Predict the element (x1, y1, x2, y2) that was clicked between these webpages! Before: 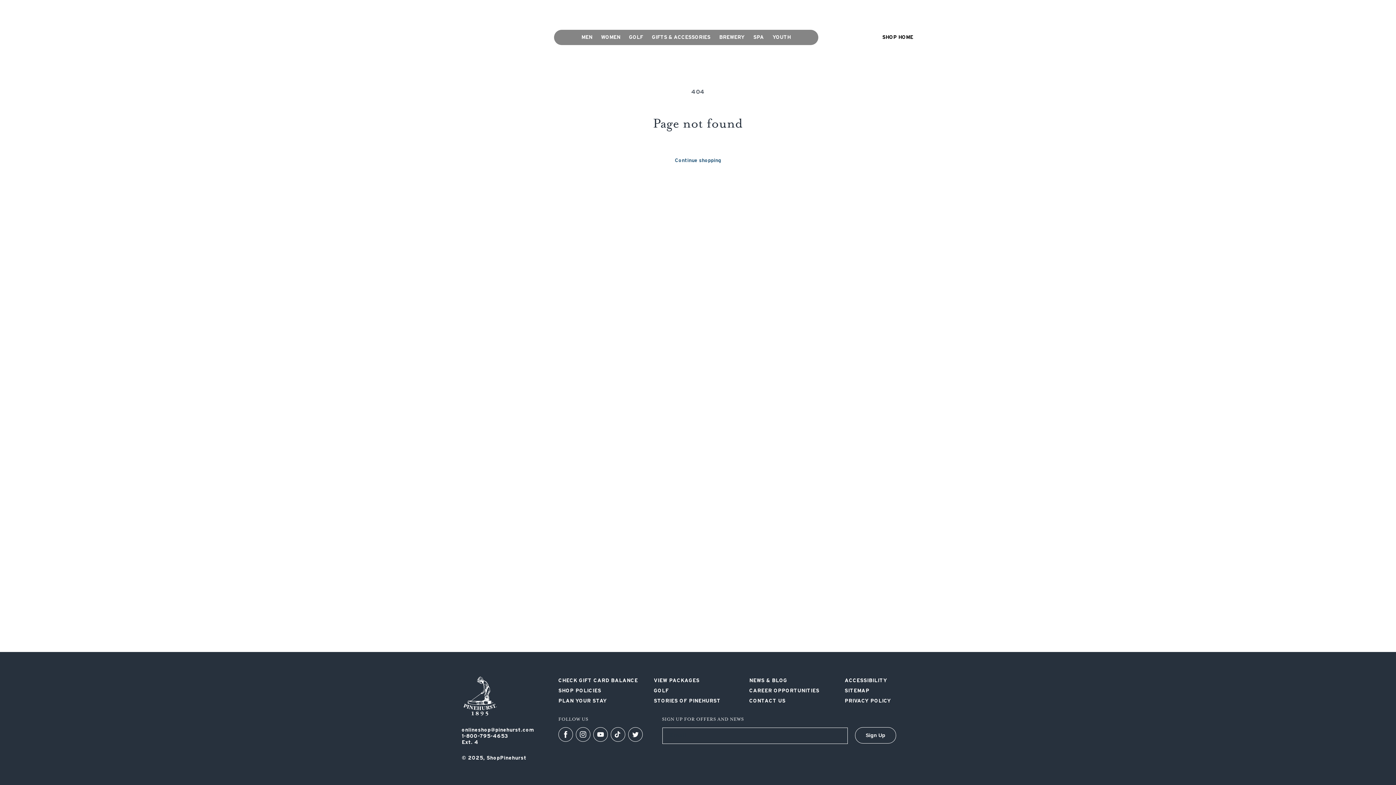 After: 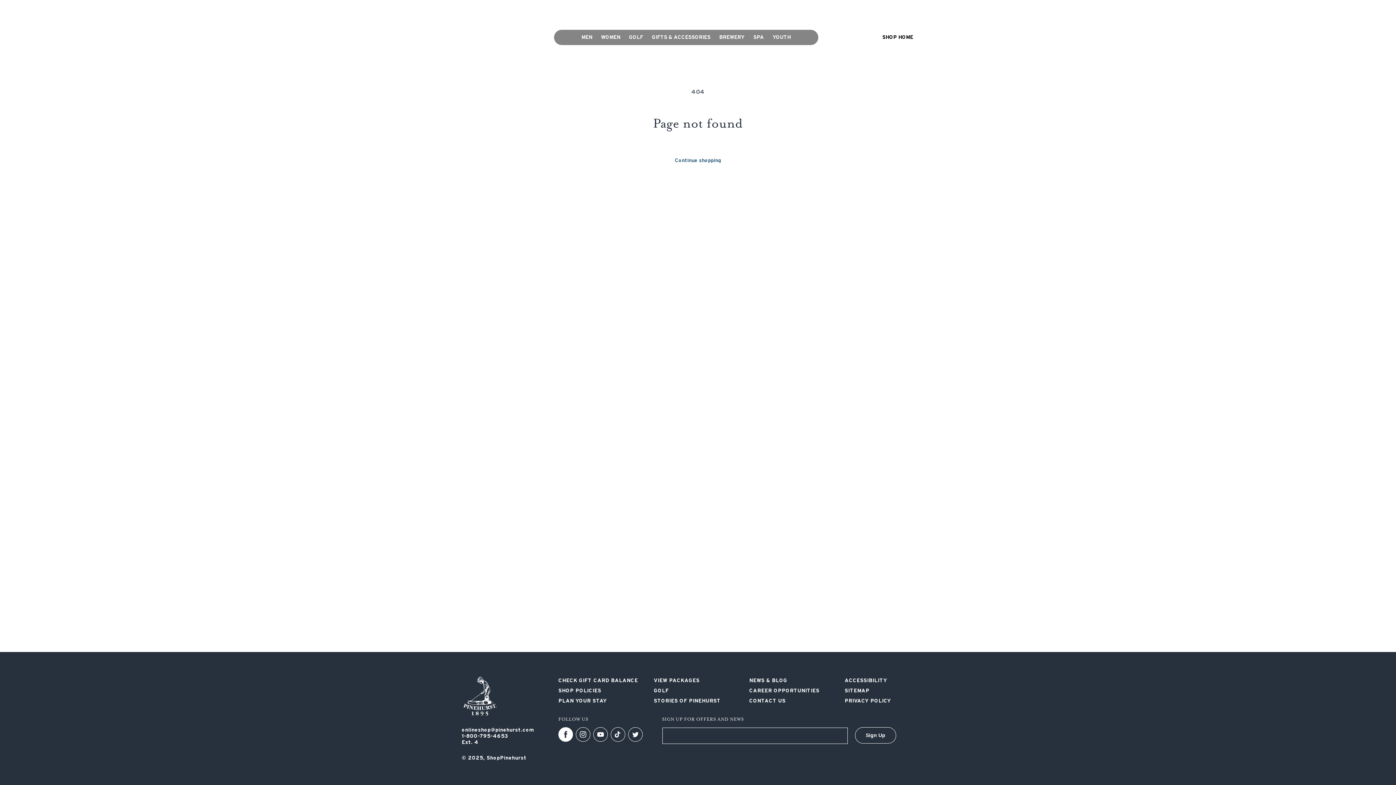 Action: label: Facebook bbox: (558, 727, 573, 742)